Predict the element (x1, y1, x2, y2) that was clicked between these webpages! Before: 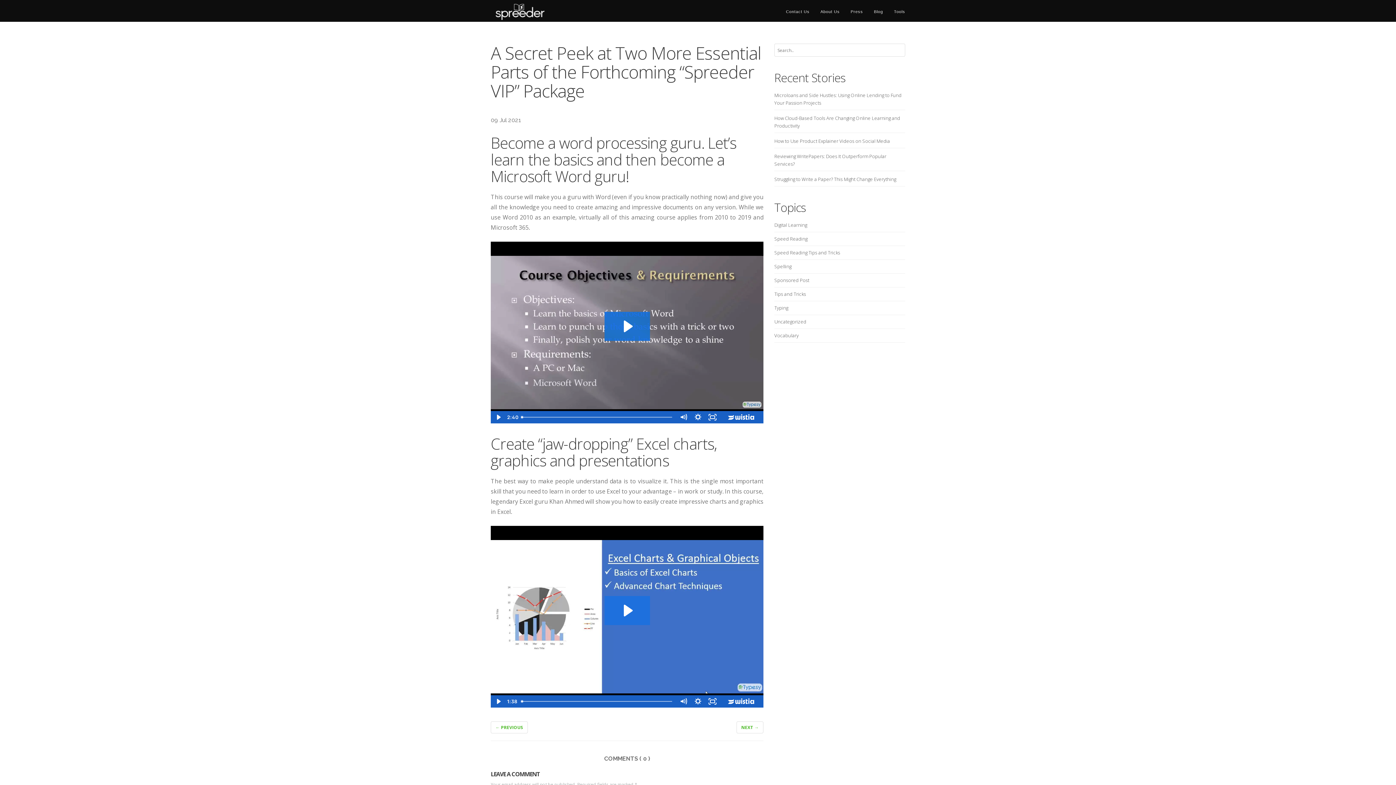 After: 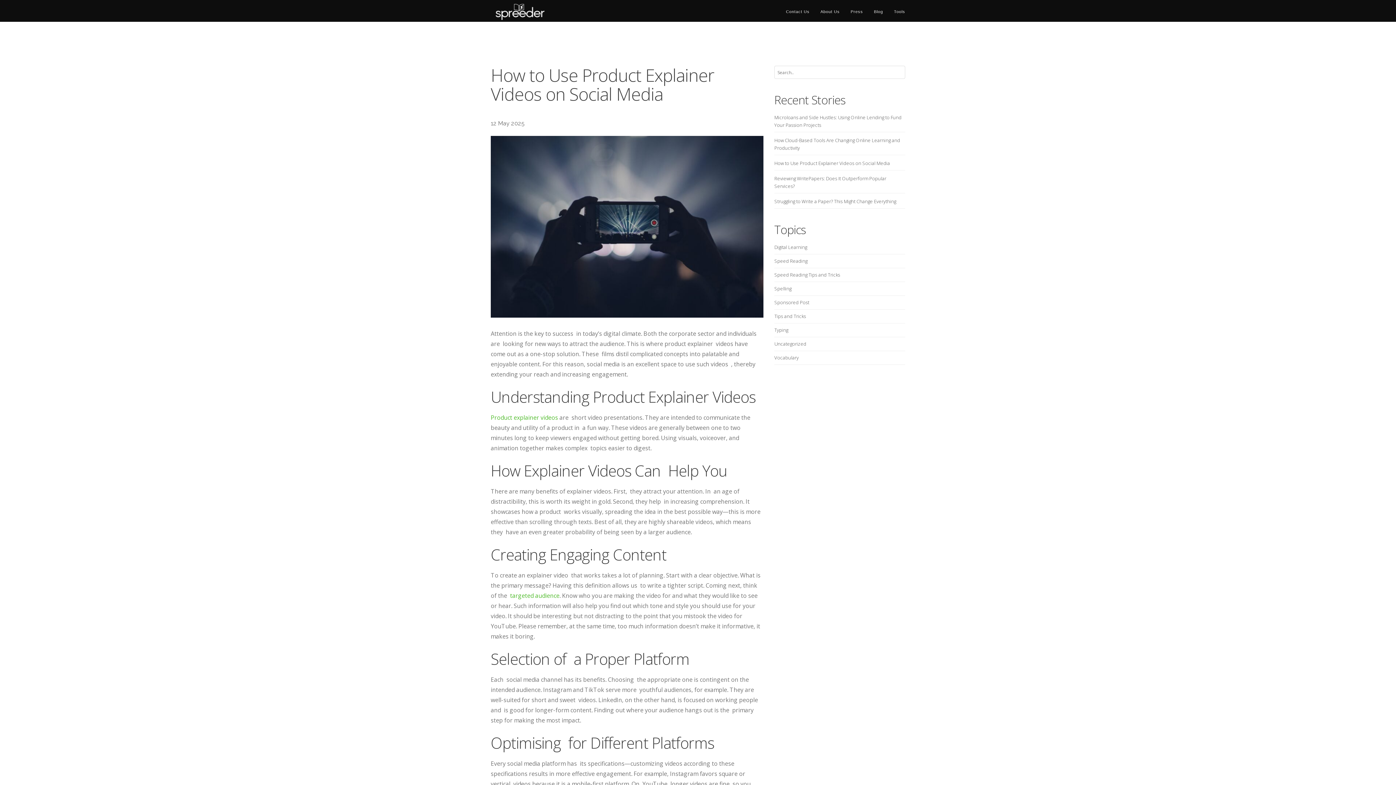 Action: label: Uncategorized bbox: (774, 318, 806, 325)